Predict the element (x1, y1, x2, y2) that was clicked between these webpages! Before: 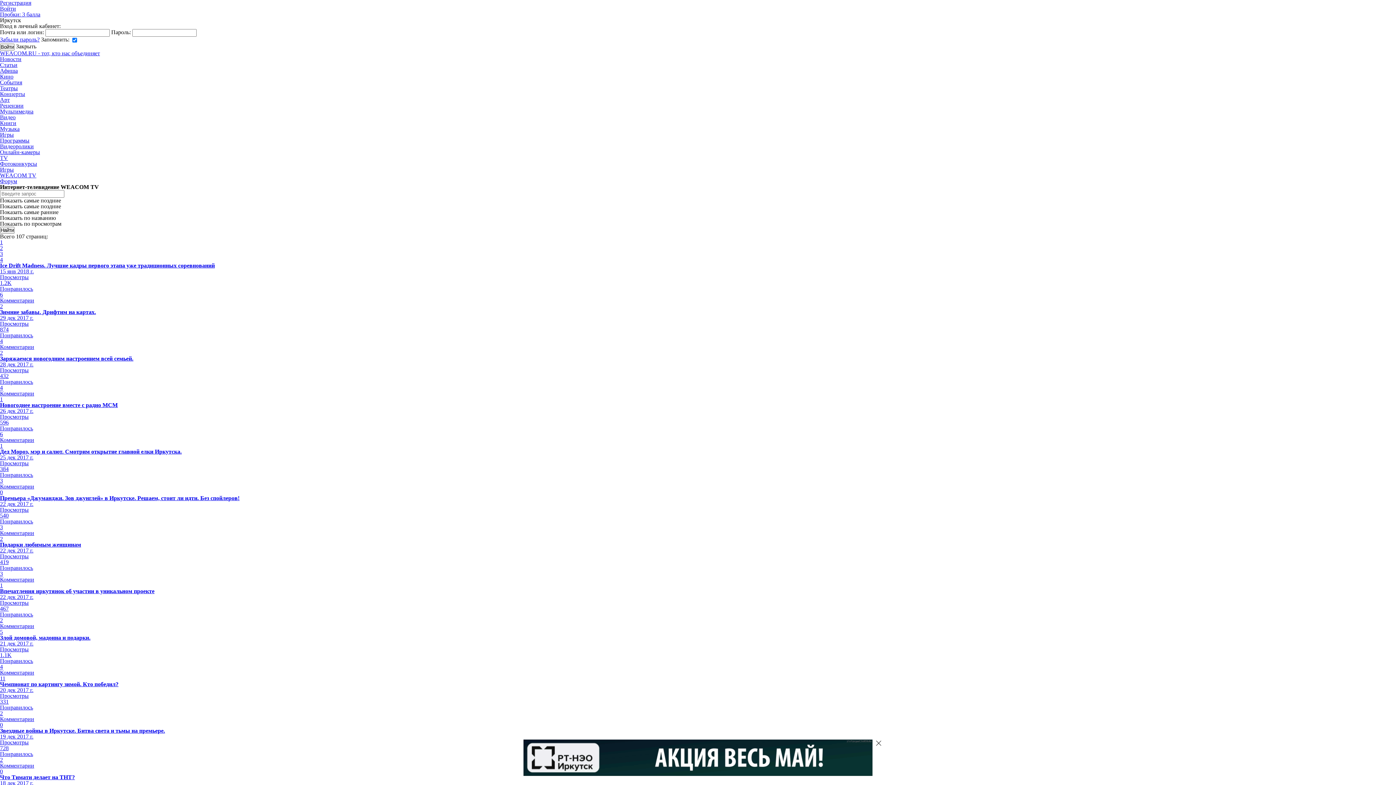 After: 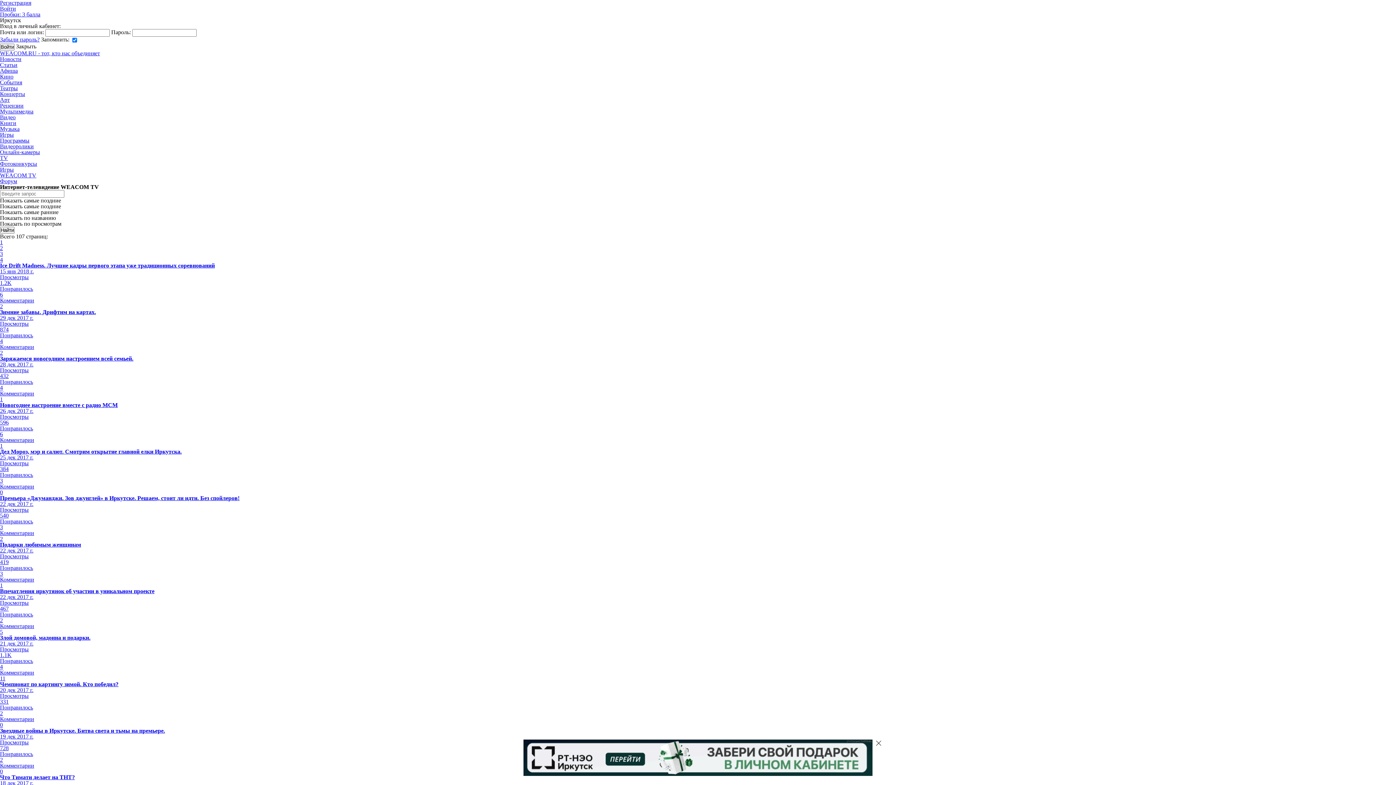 Action: label: 2 bbox: (0, 245, 2, 251)